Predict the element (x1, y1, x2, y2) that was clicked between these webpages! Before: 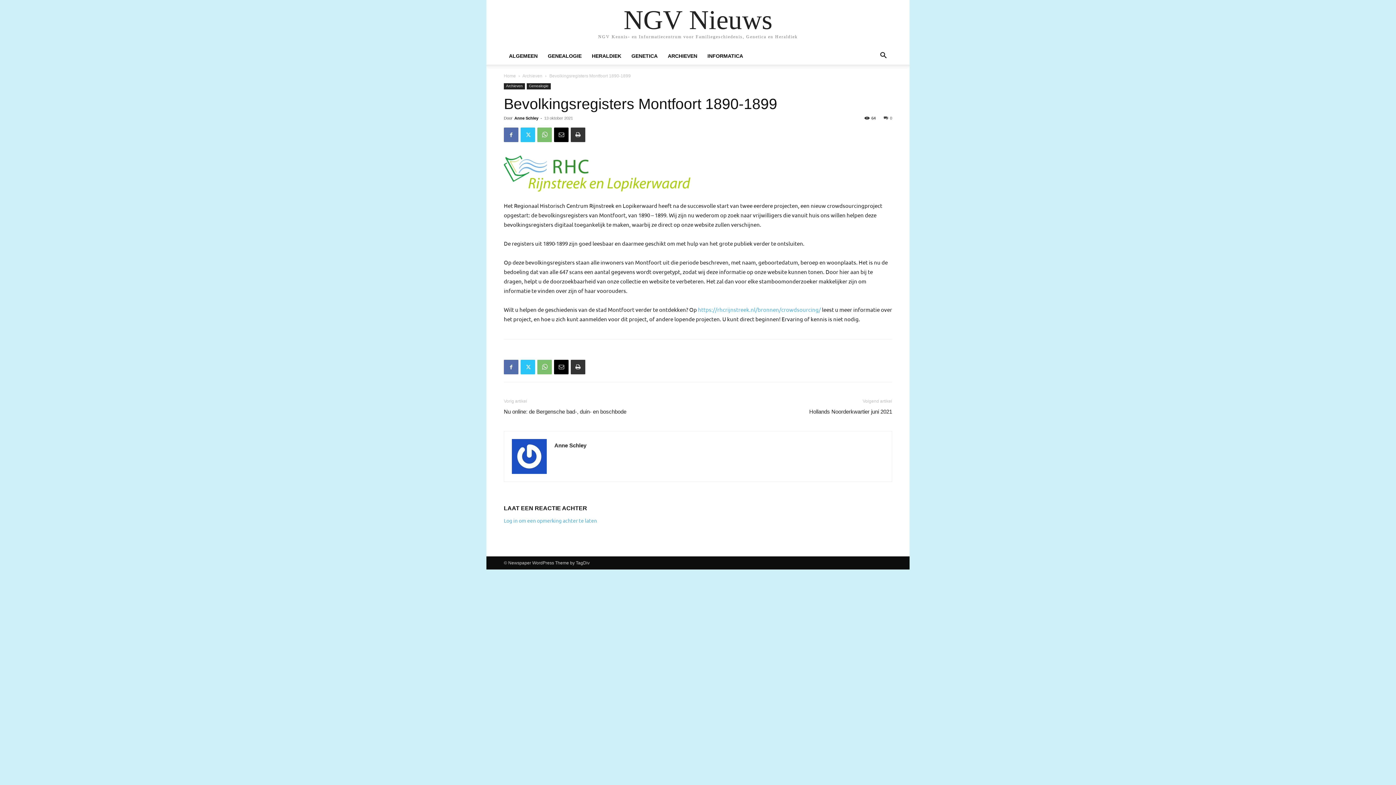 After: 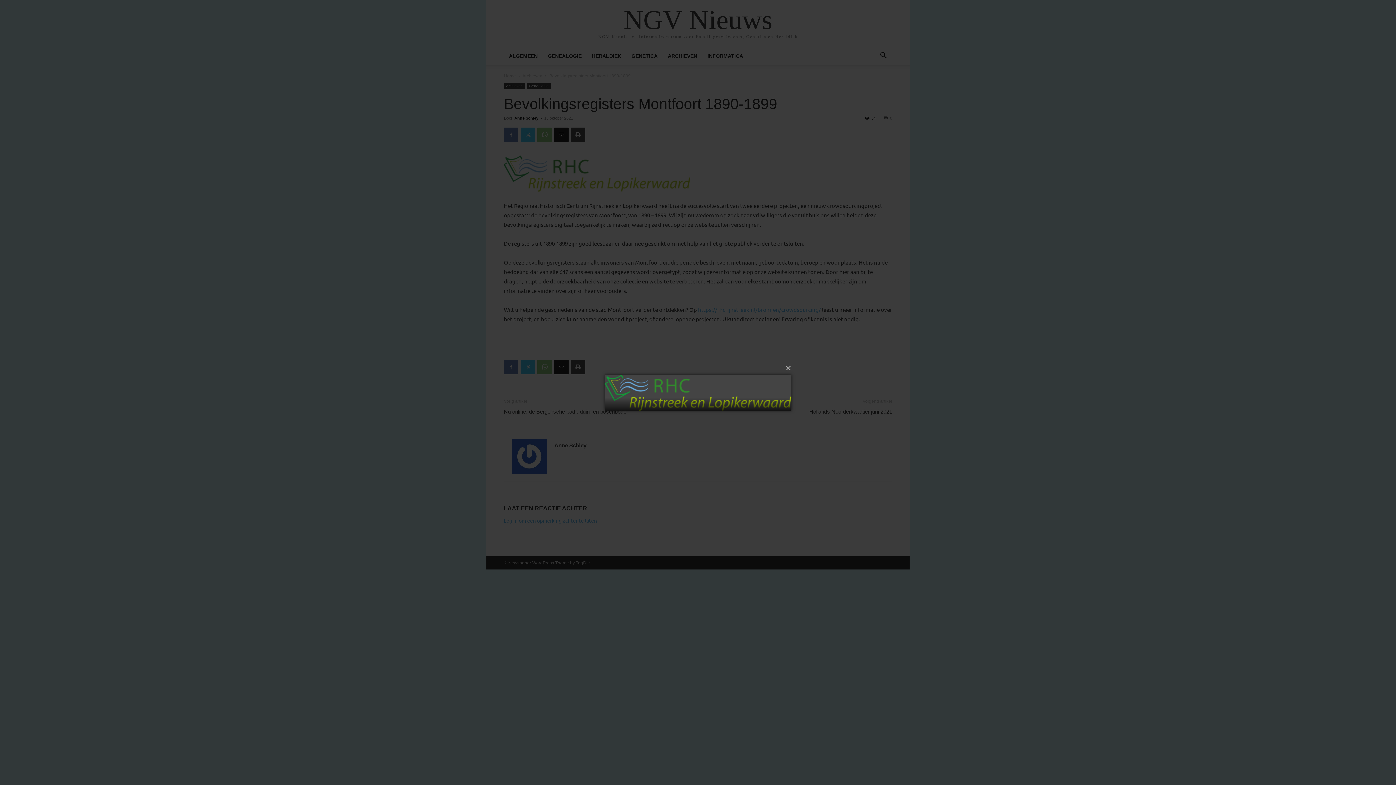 Action: bbox: (504, 155, 892, 191)